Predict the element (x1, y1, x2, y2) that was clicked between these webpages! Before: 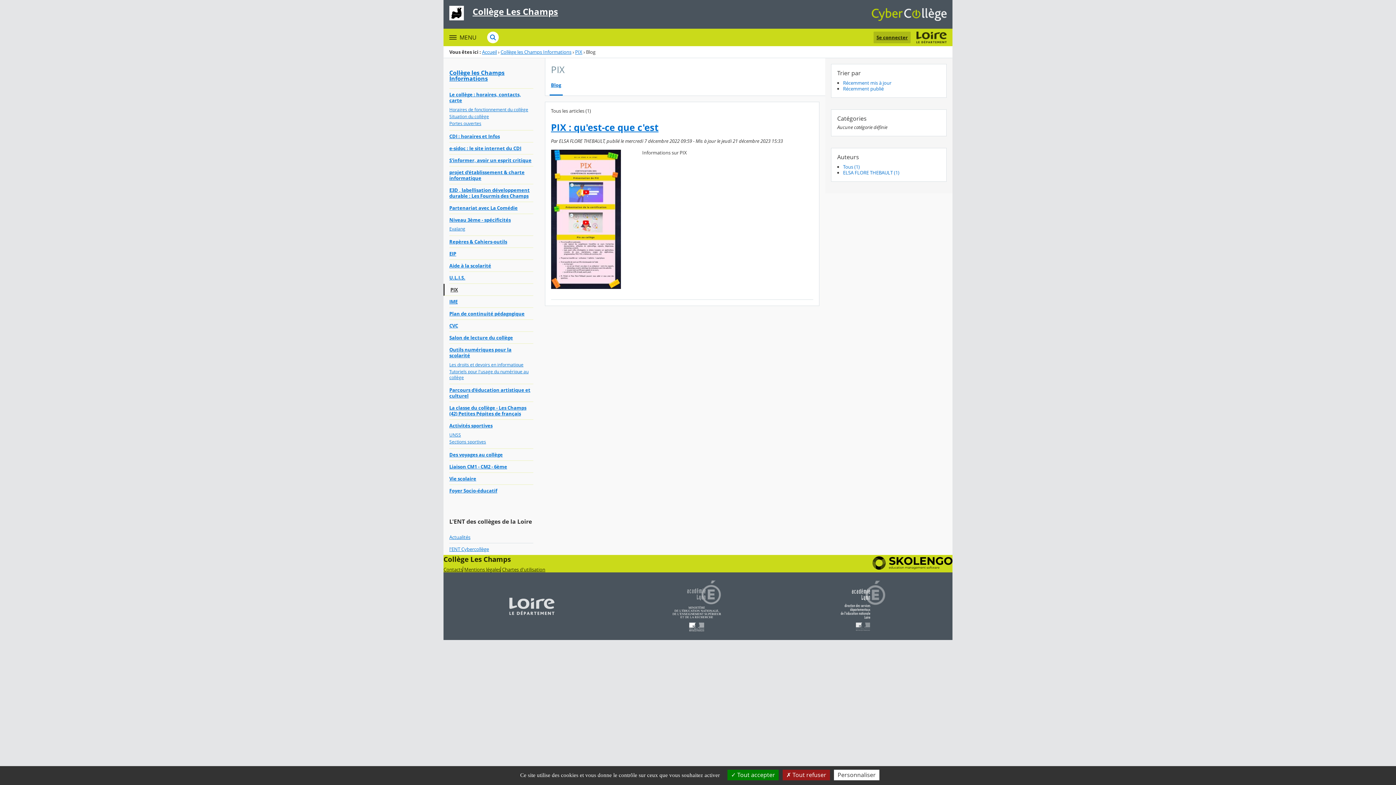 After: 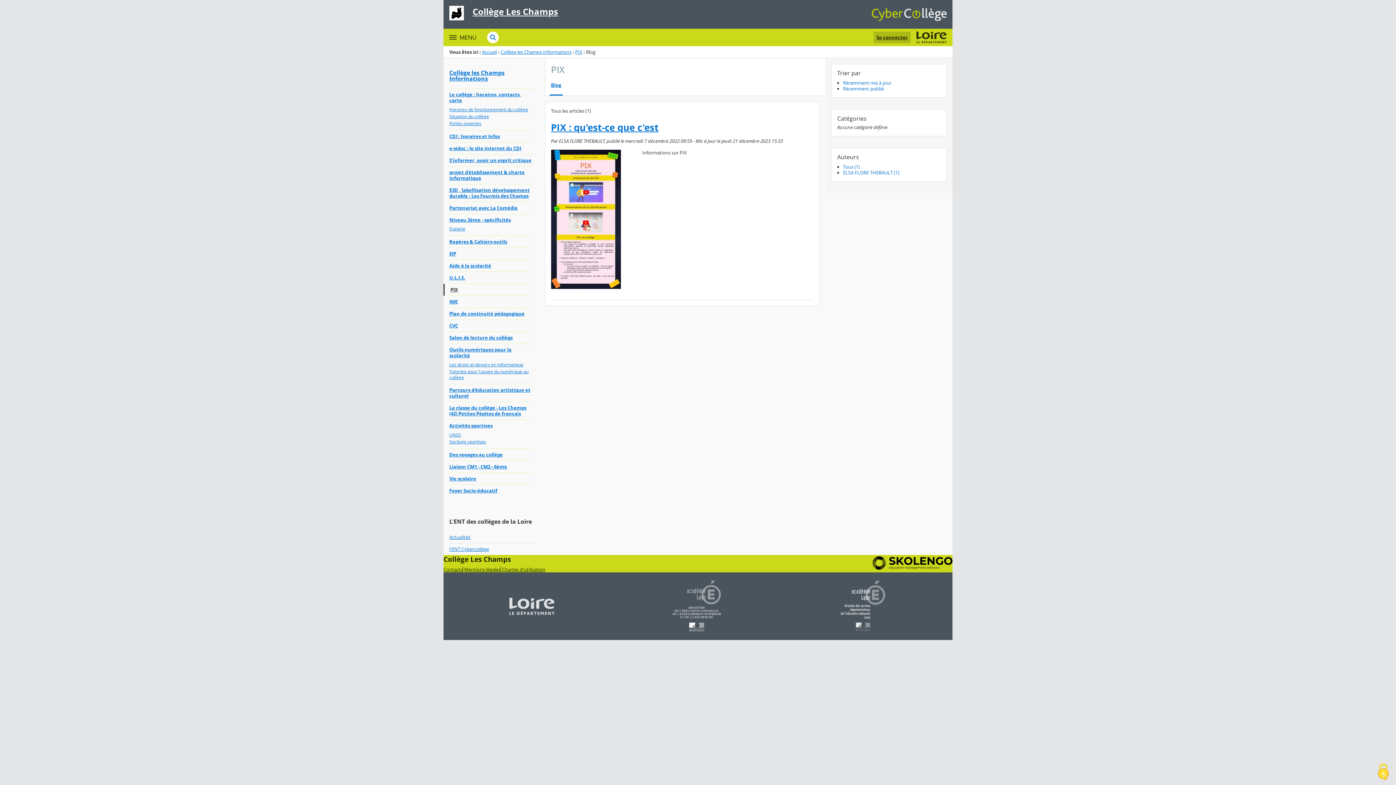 Action: label:  Tout refuser bbox: (782, 770, 830, 780)